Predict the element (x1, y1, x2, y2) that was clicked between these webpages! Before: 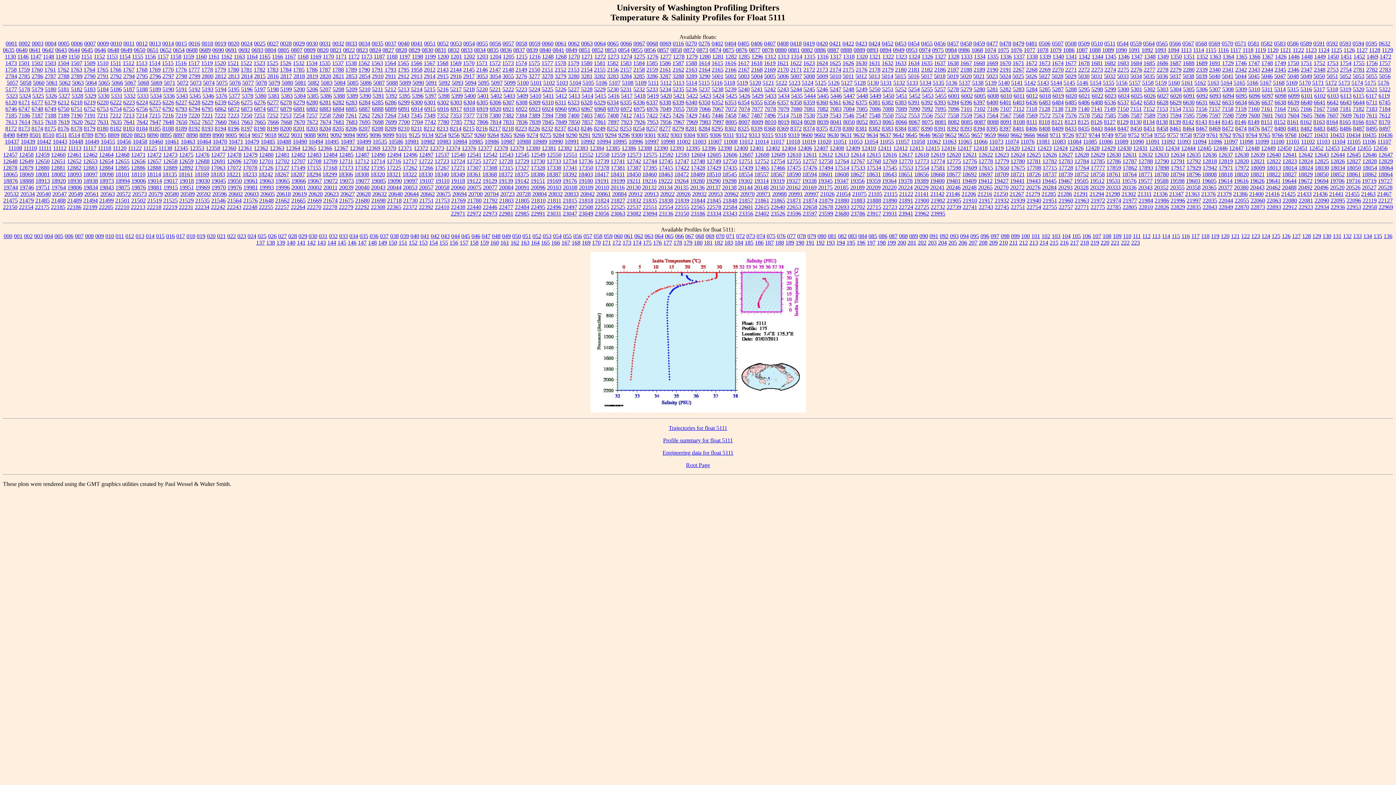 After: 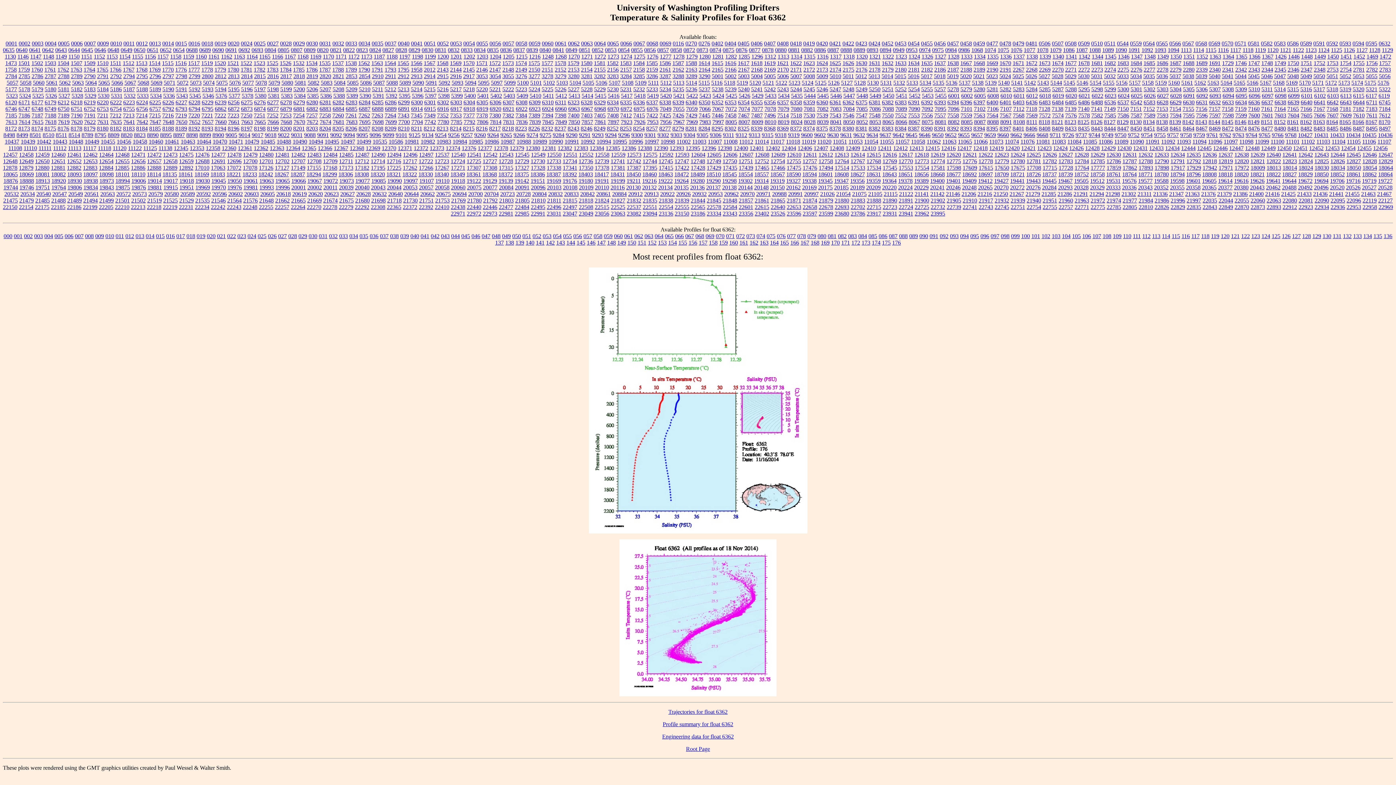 Action: bbox: (842, 99, 854, 105) label: 6362